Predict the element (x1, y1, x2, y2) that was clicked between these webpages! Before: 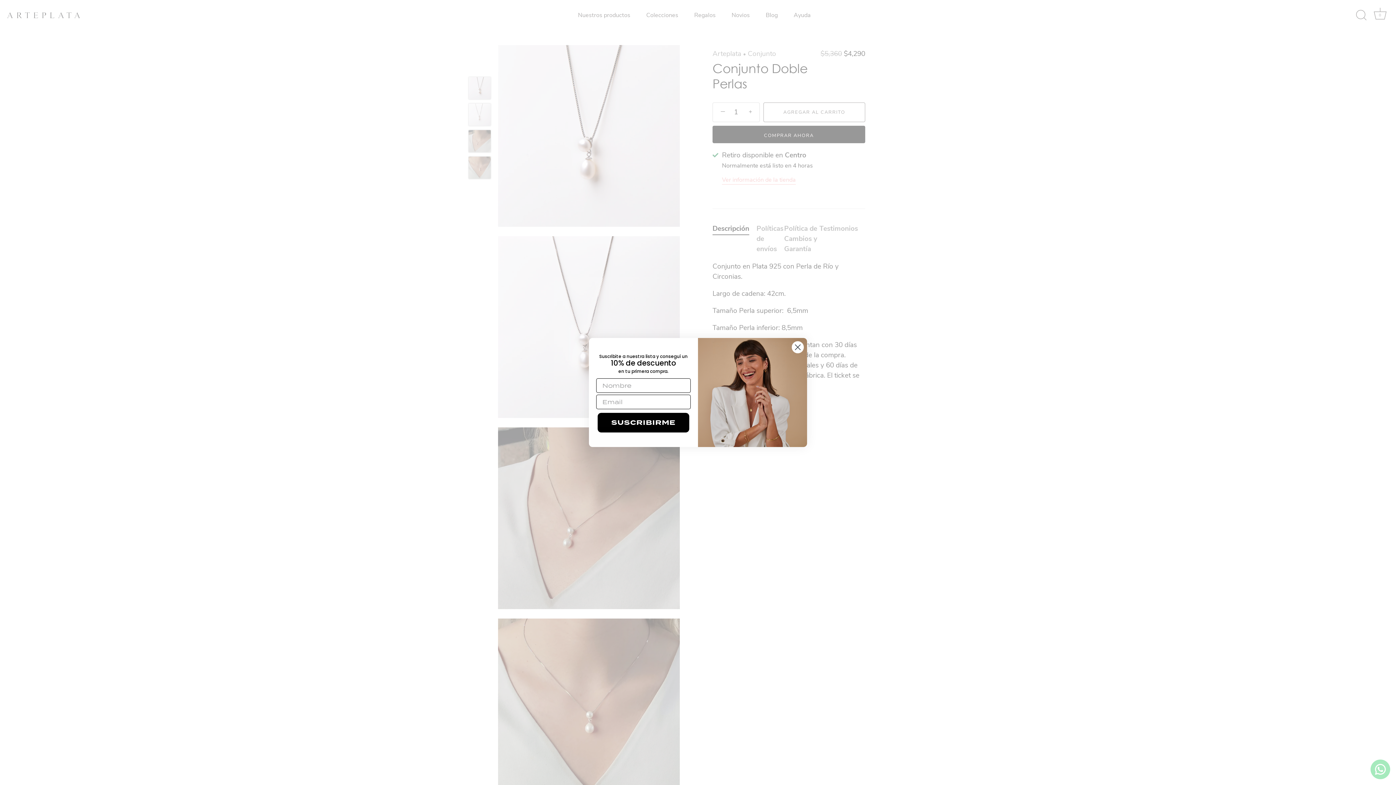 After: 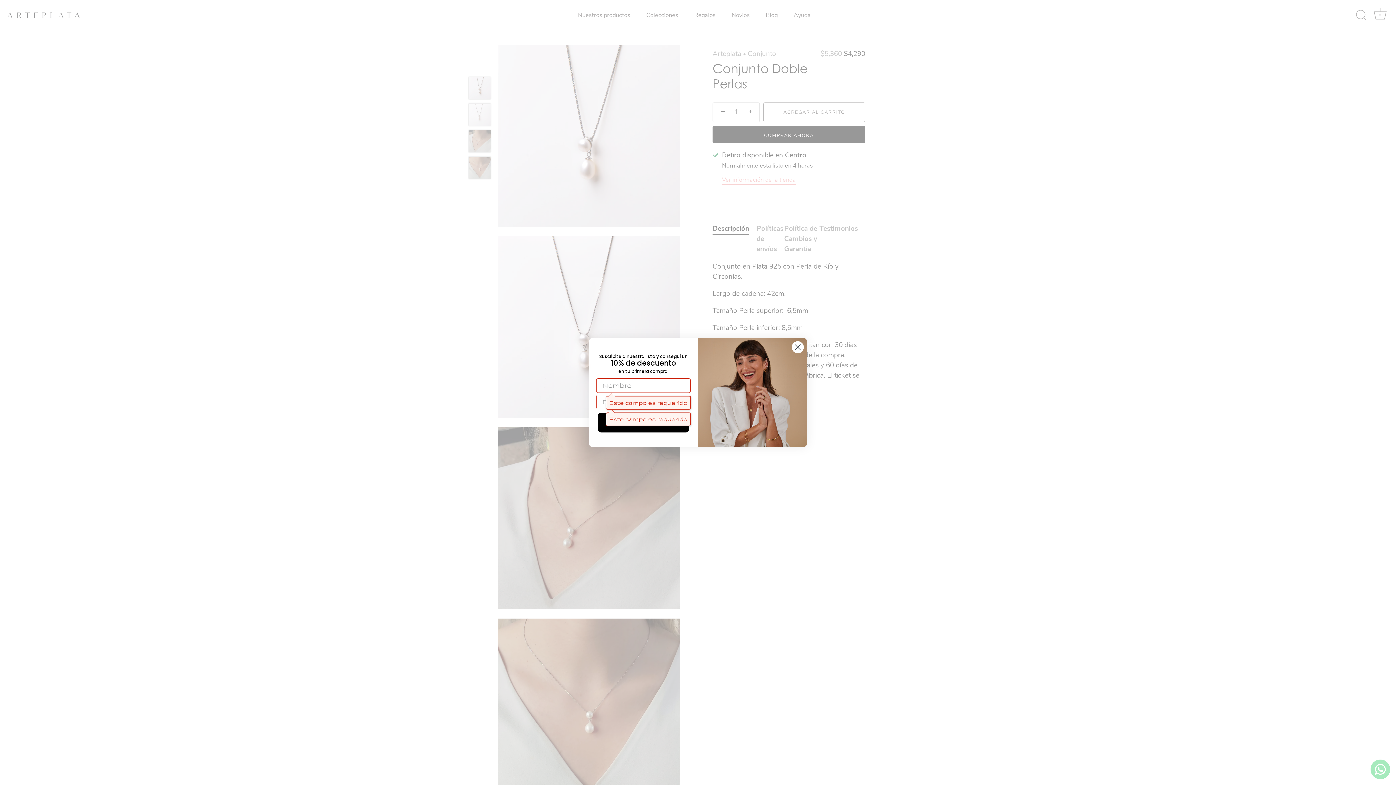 Action: label: SUSCRIBIRME bbox: (597, 413, 689, 432)